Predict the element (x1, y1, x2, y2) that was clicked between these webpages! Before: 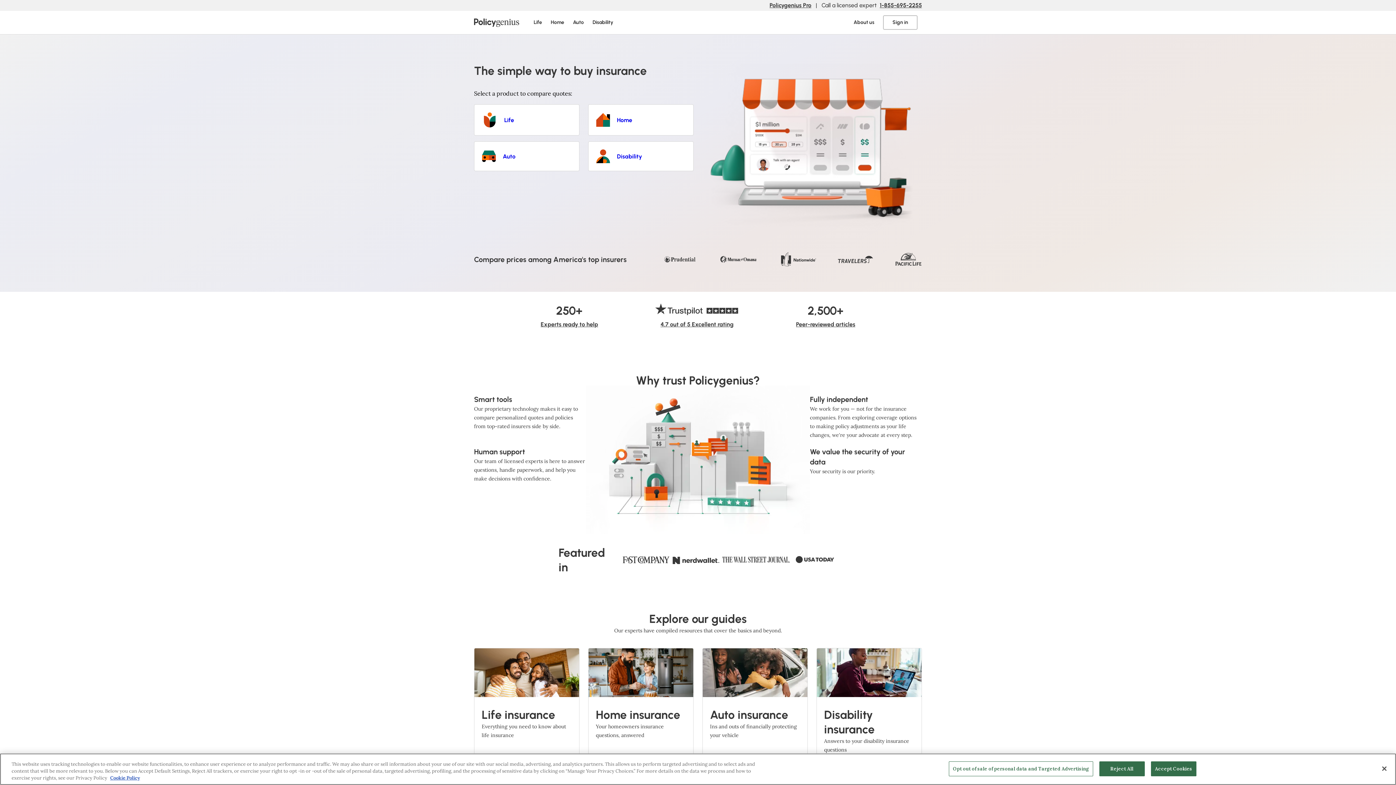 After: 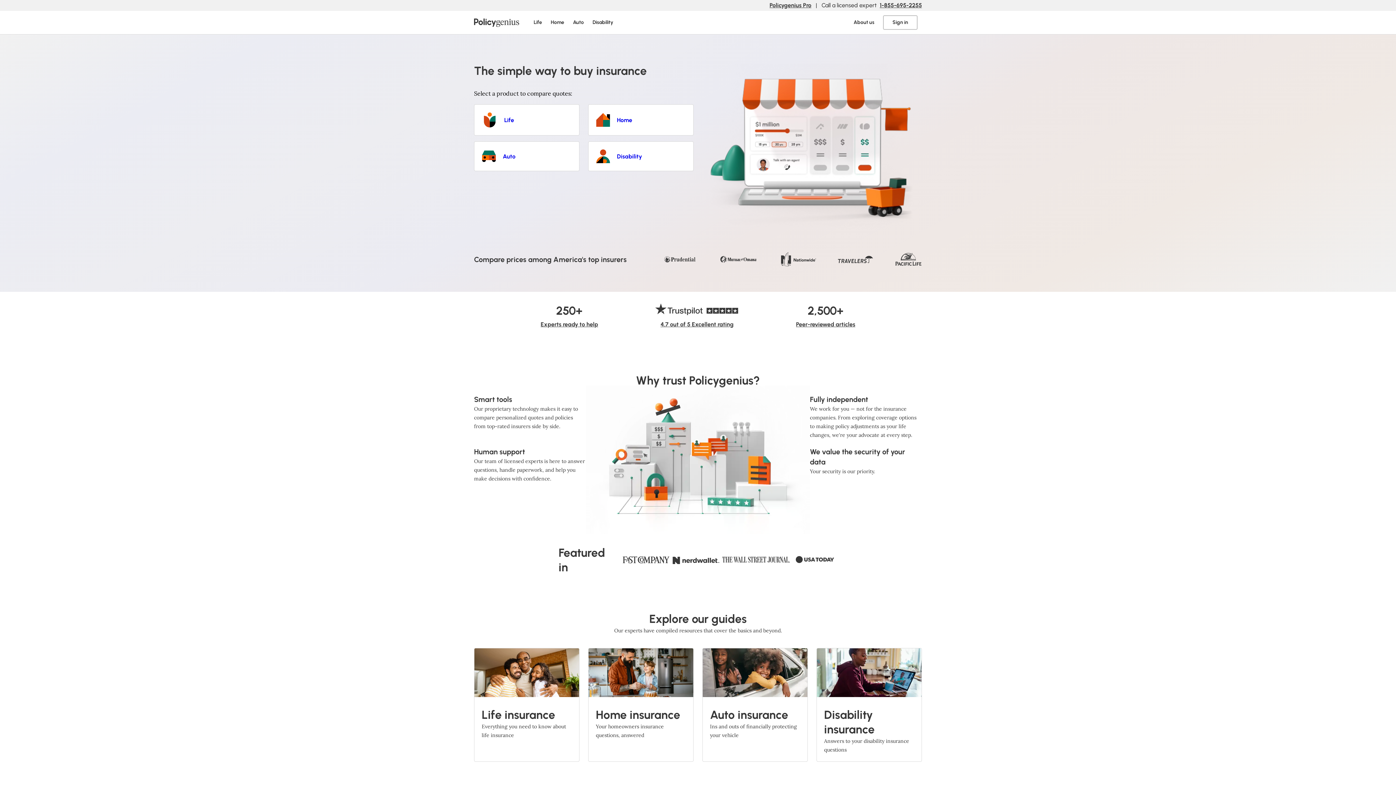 Action: label: Accept Cookies bbox: (1151, 761, 1196, 776)